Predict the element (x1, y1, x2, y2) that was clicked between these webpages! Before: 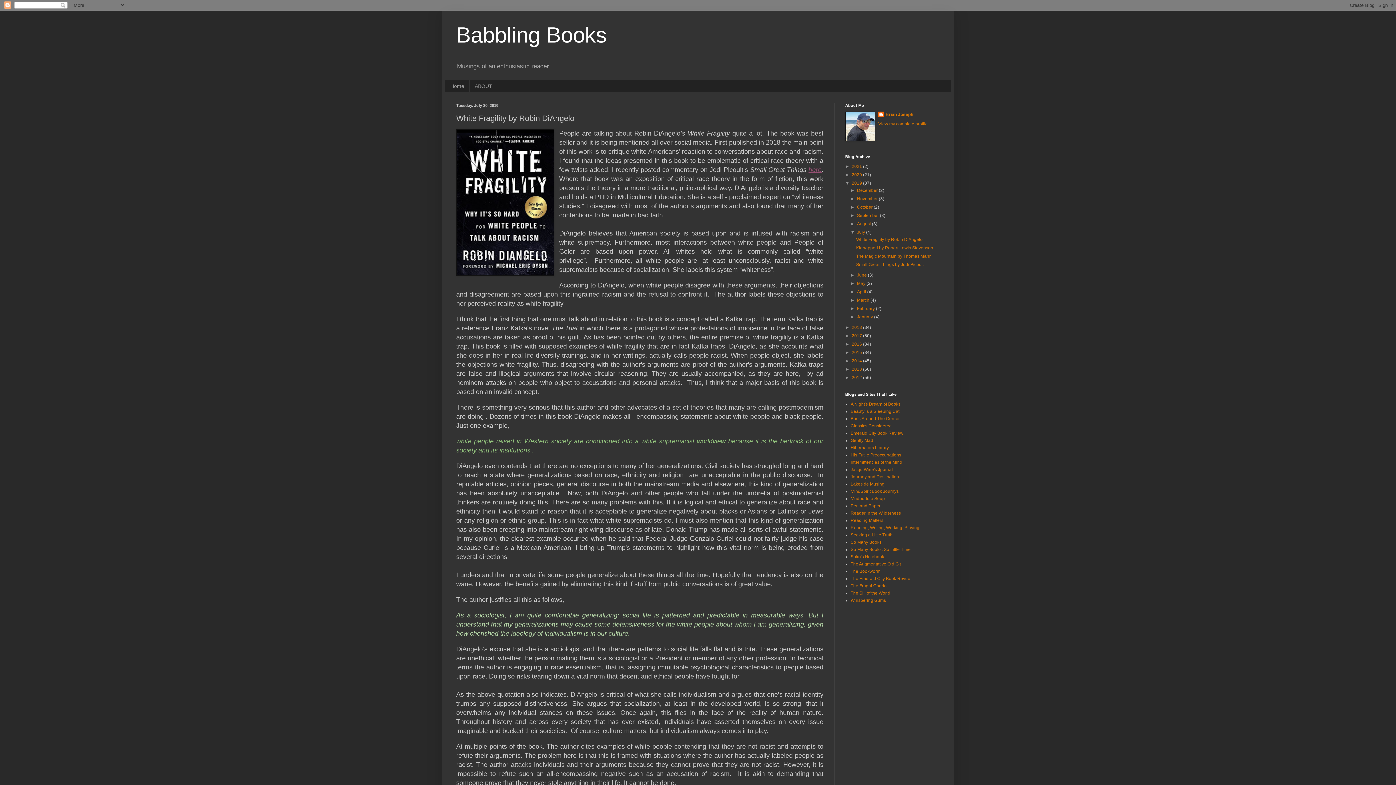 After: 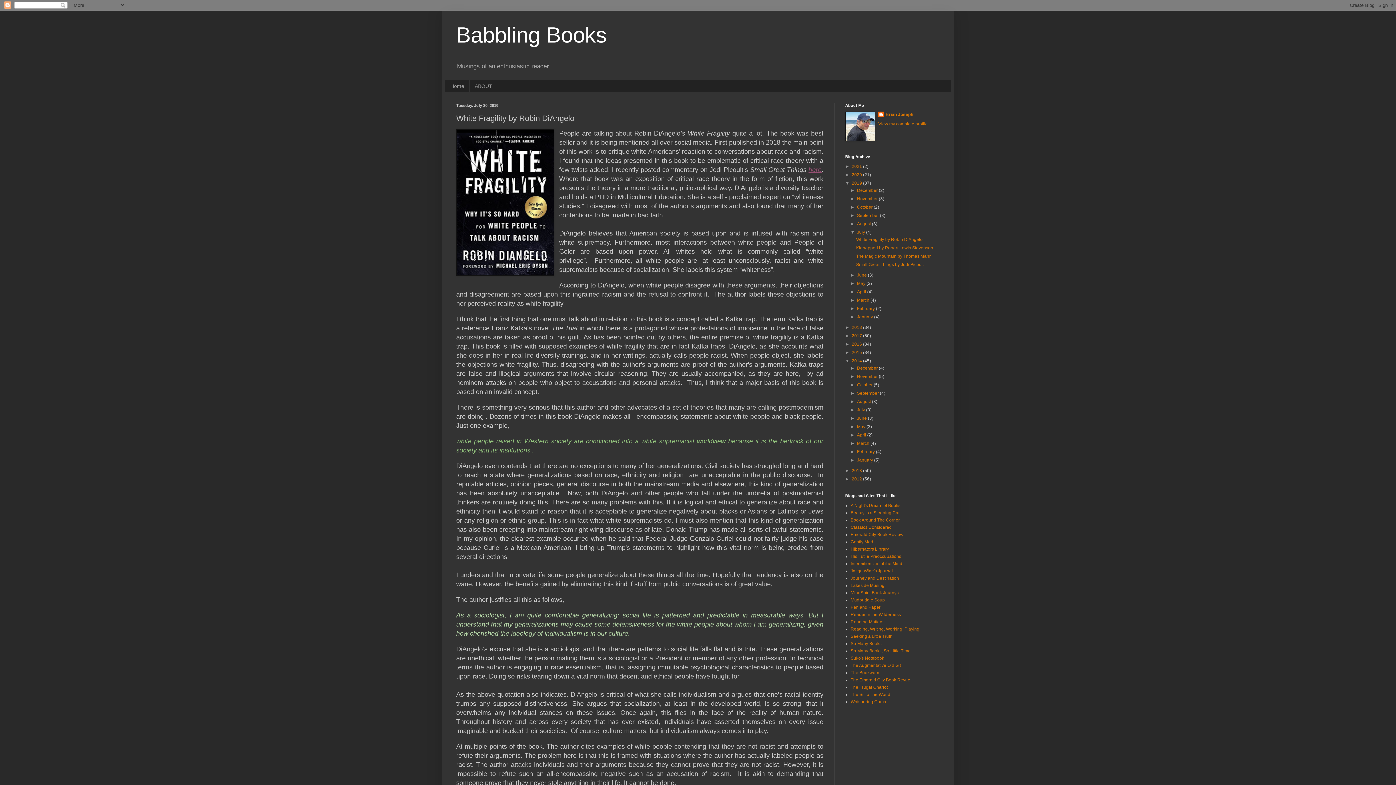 Action: label: ►   bbox: (845, 358, 852, 363)